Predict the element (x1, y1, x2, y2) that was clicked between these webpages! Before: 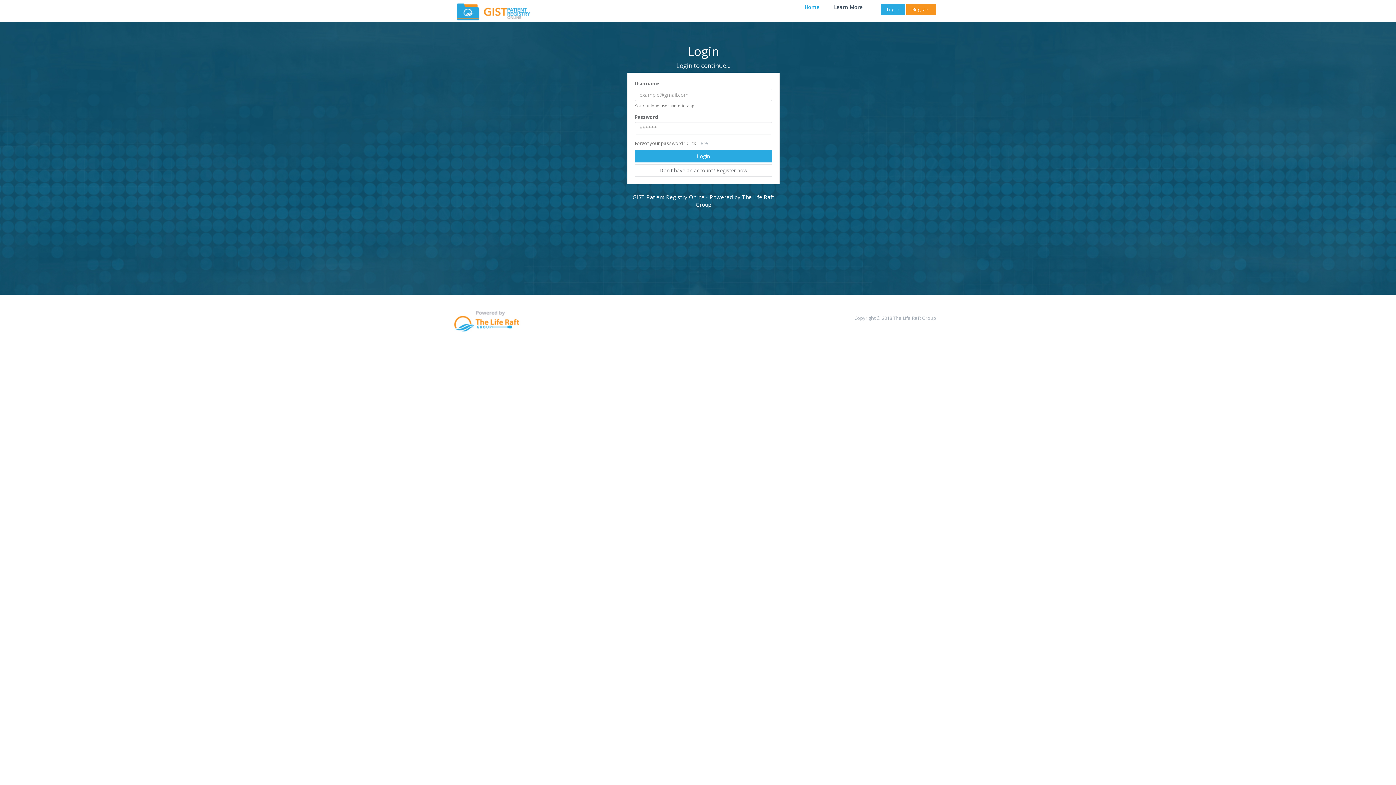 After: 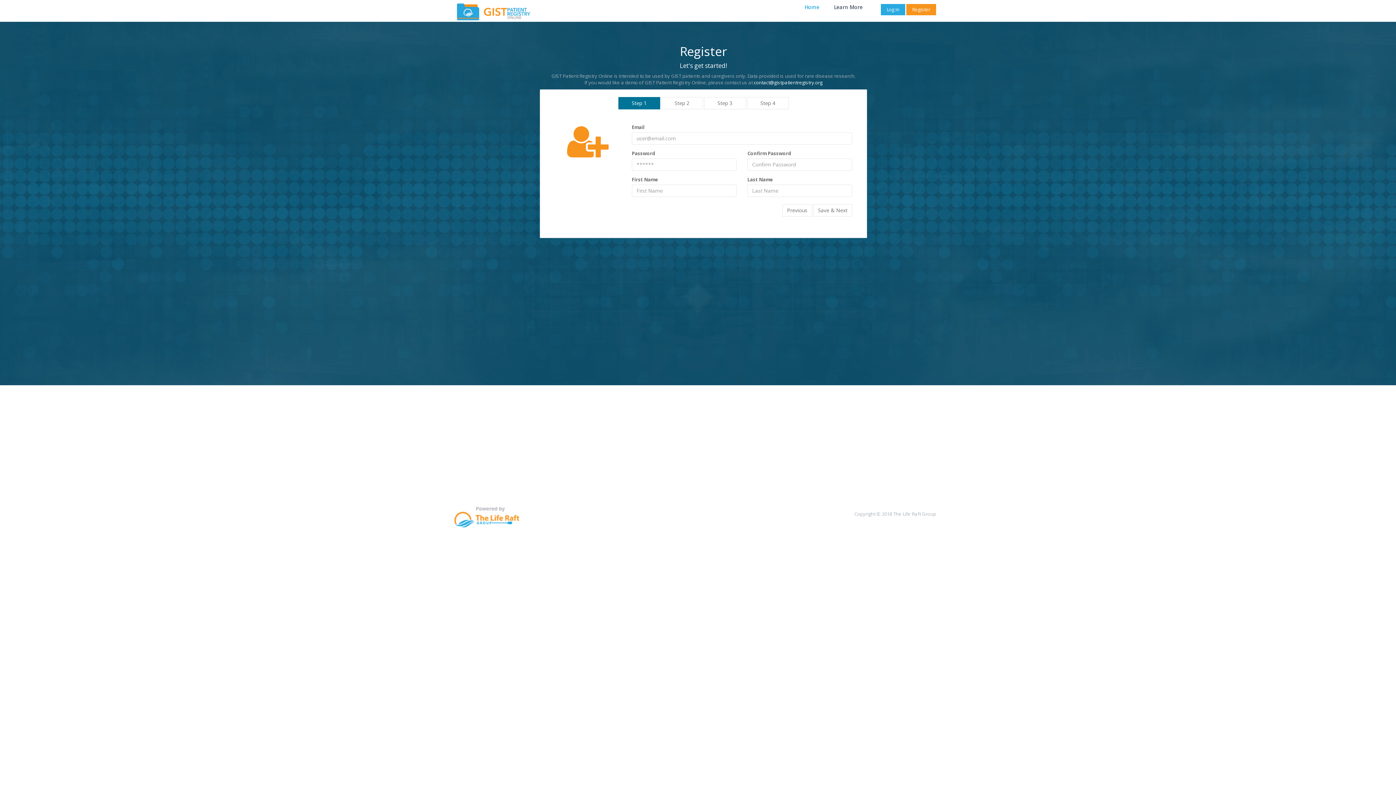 Action: bbox: (906, 4, 936, 15) label: Register